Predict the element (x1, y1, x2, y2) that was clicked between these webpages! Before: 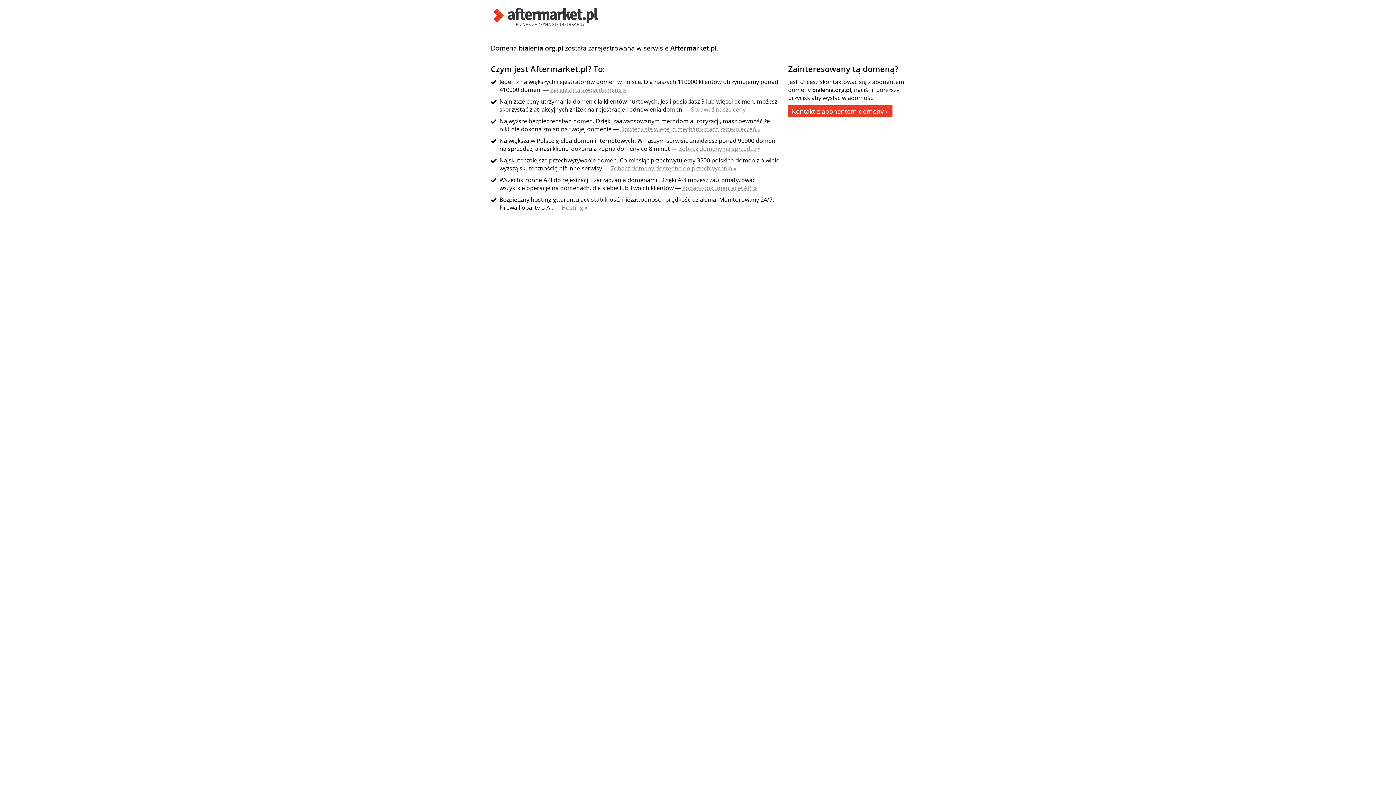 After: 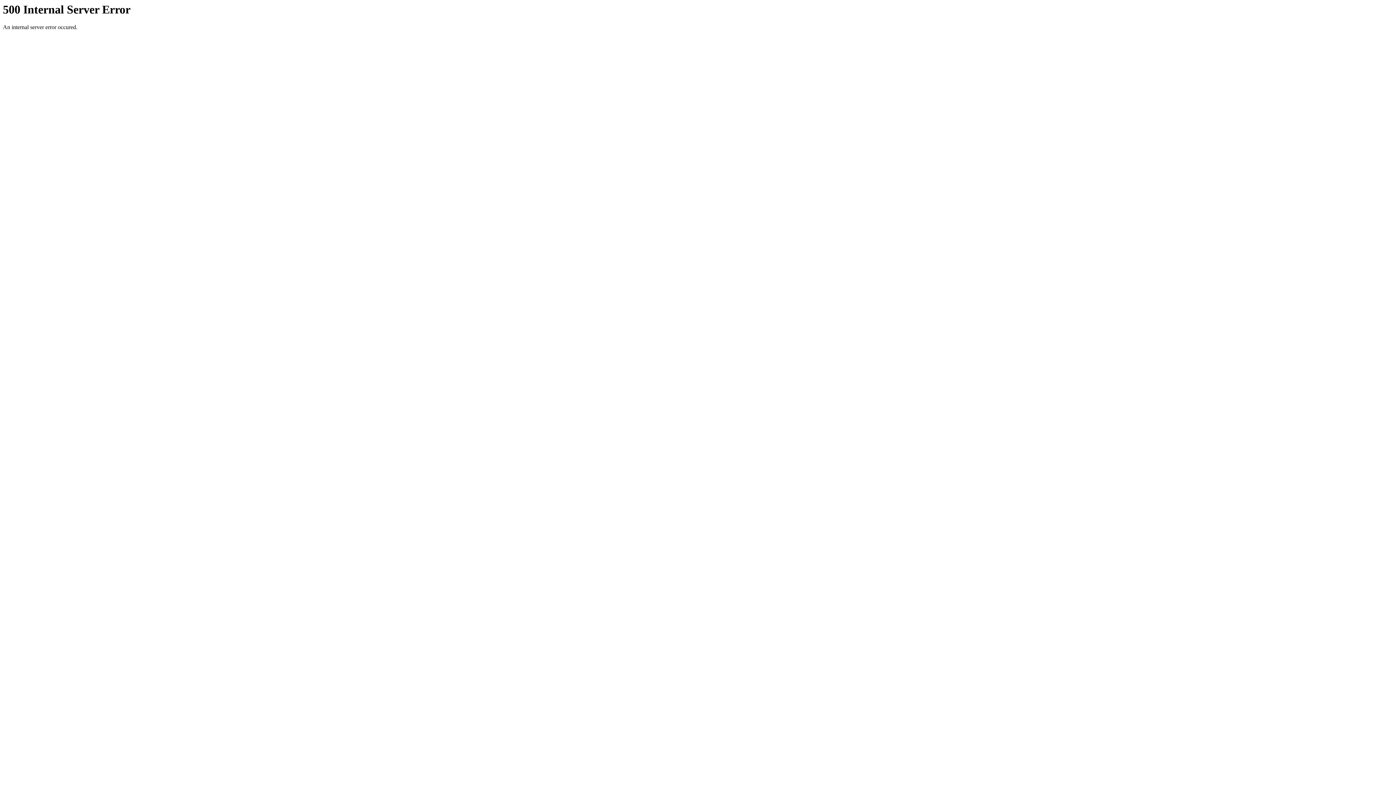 Action: bbox: (620, 125, 760, 133) label: Dowiedz się więcej o mechanizmach zabezpieczeń »